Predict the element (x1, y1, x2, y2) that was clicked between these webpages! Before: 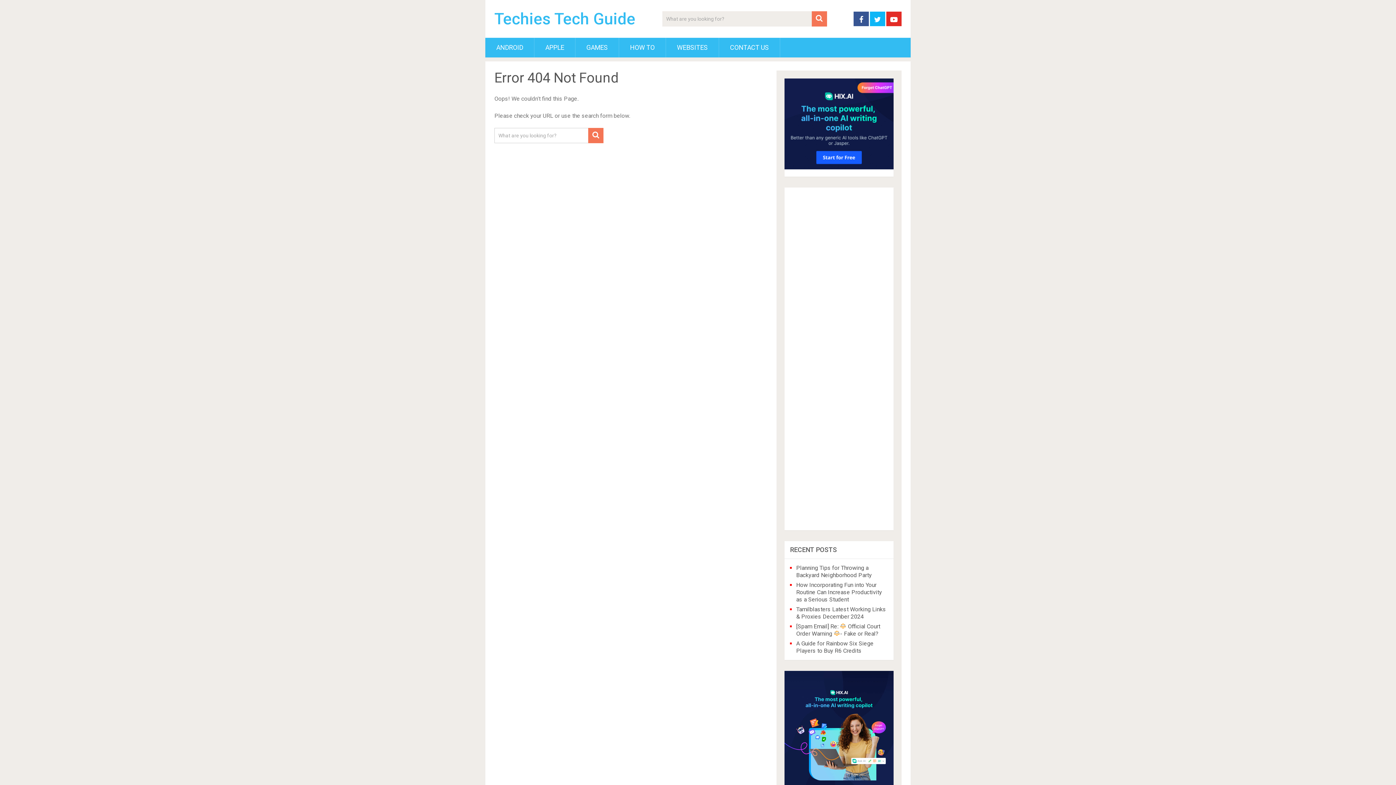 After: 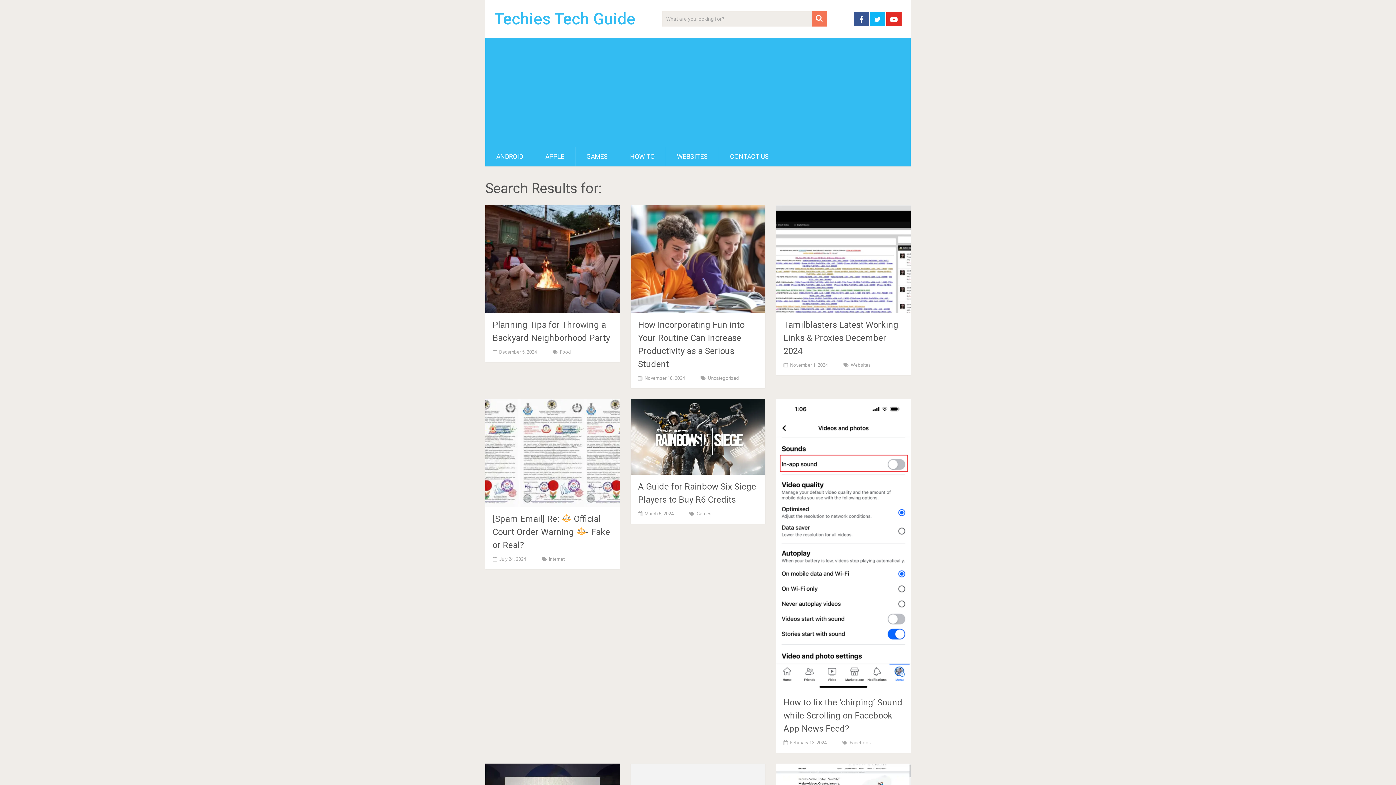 Action: bbox: (811, 11, 827, 26)